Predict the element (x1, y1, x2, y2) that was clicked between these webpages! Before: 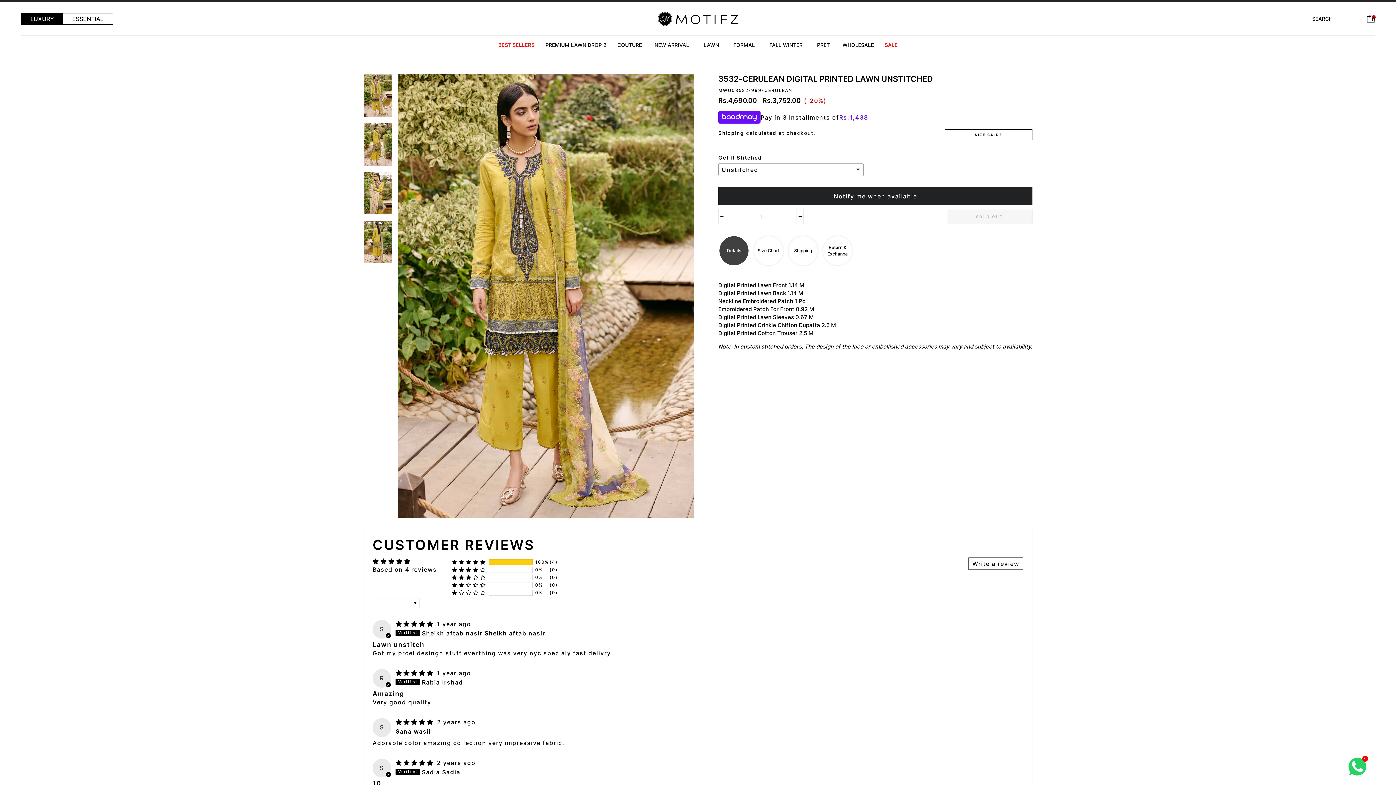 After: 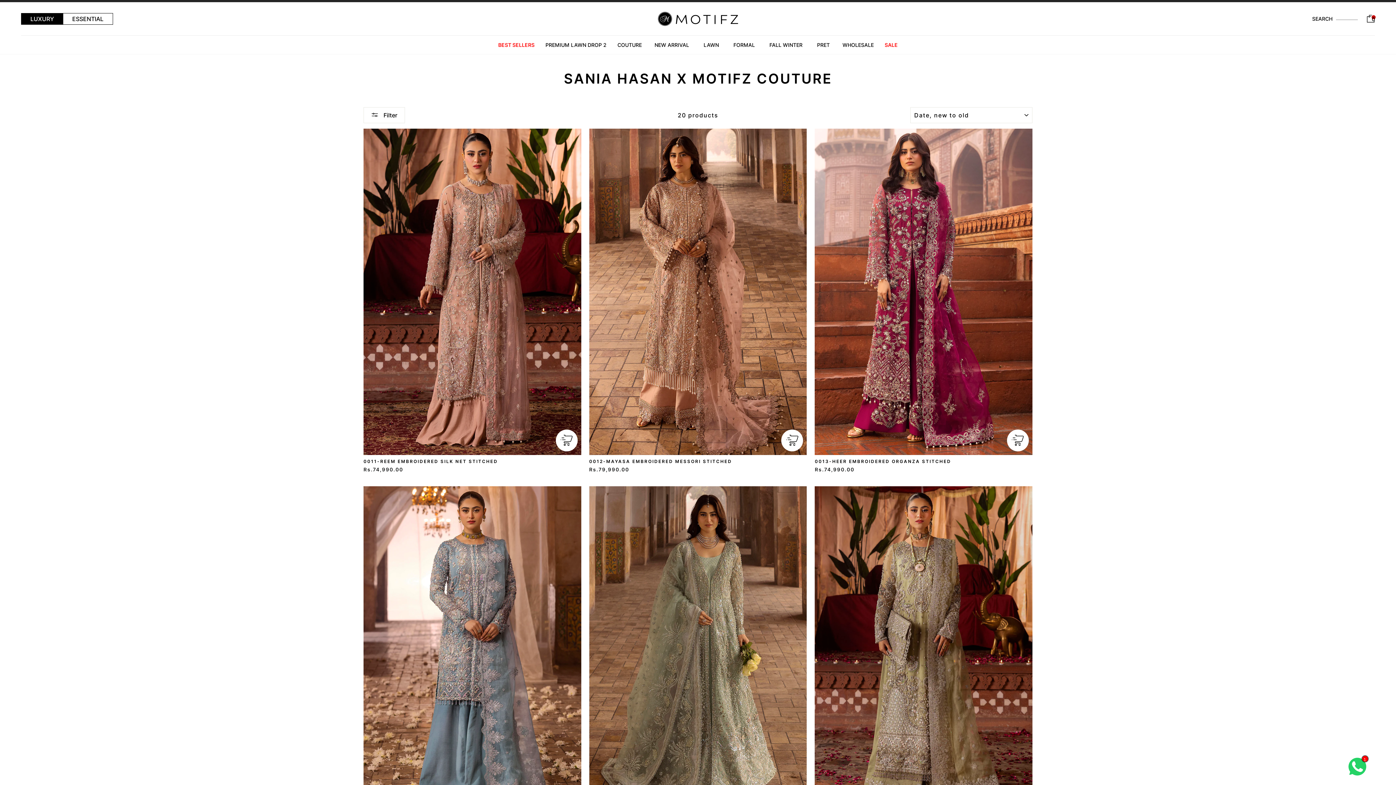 Action: label: COUTURE bbox: (612, 38, 647, 51)